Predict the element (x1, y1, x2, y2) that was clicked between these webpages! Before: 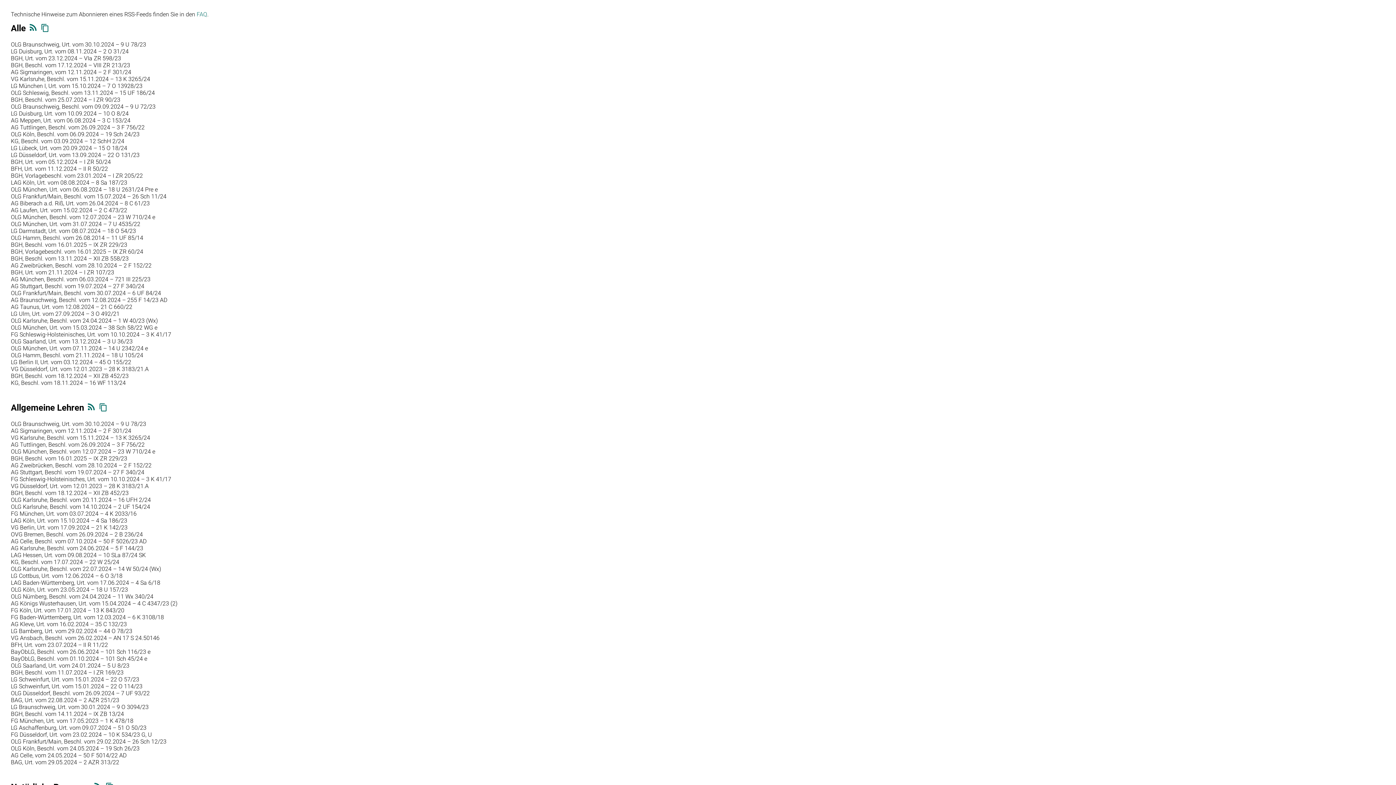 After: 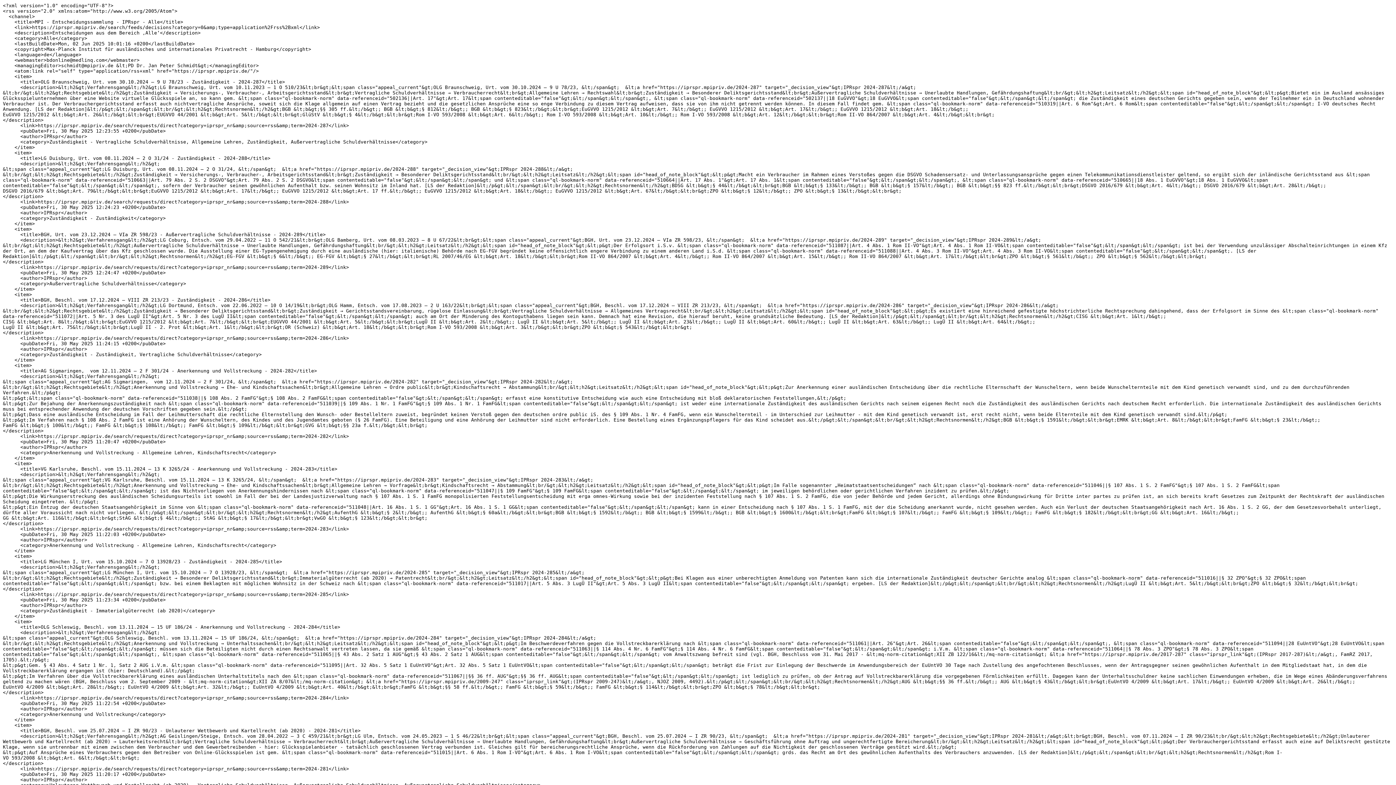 Action: bbox: (28, 23, 38, 33)